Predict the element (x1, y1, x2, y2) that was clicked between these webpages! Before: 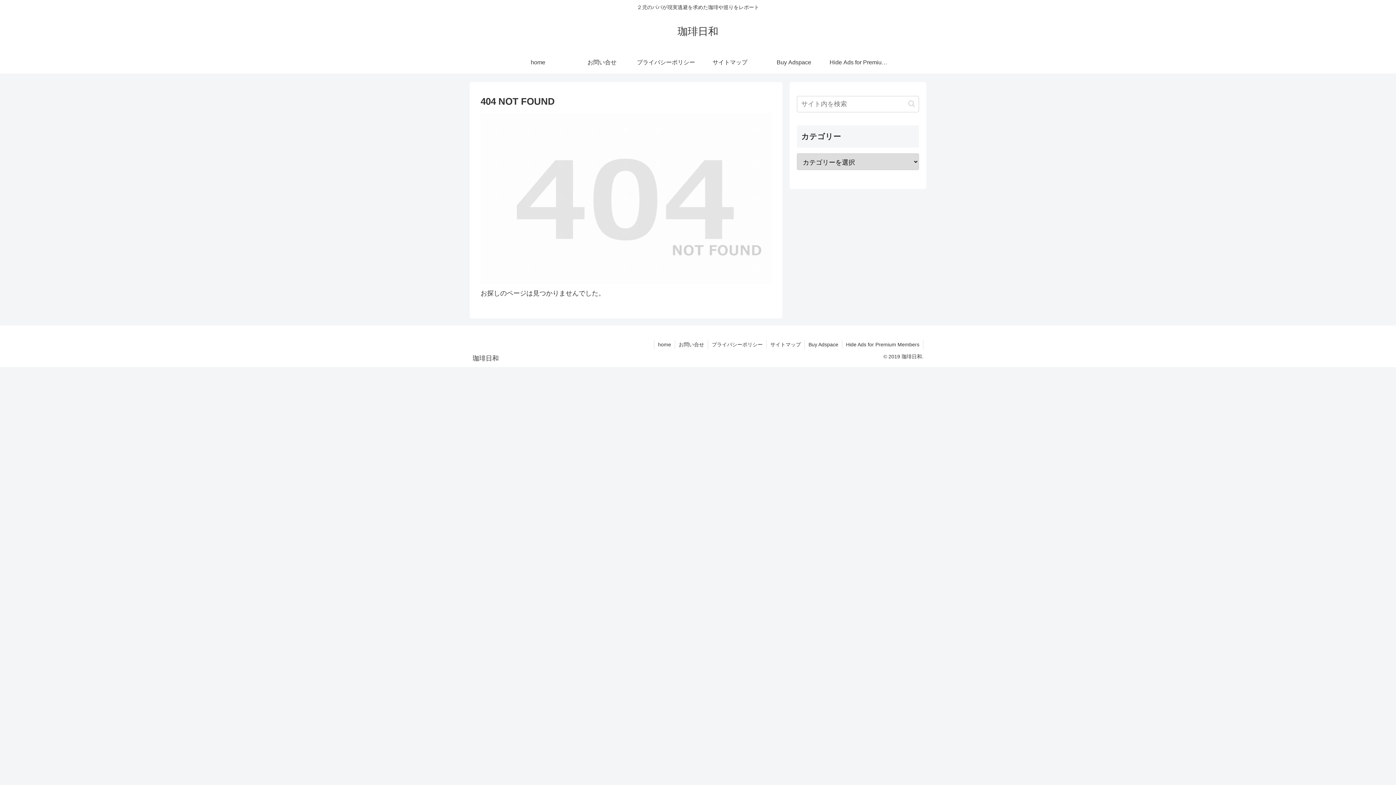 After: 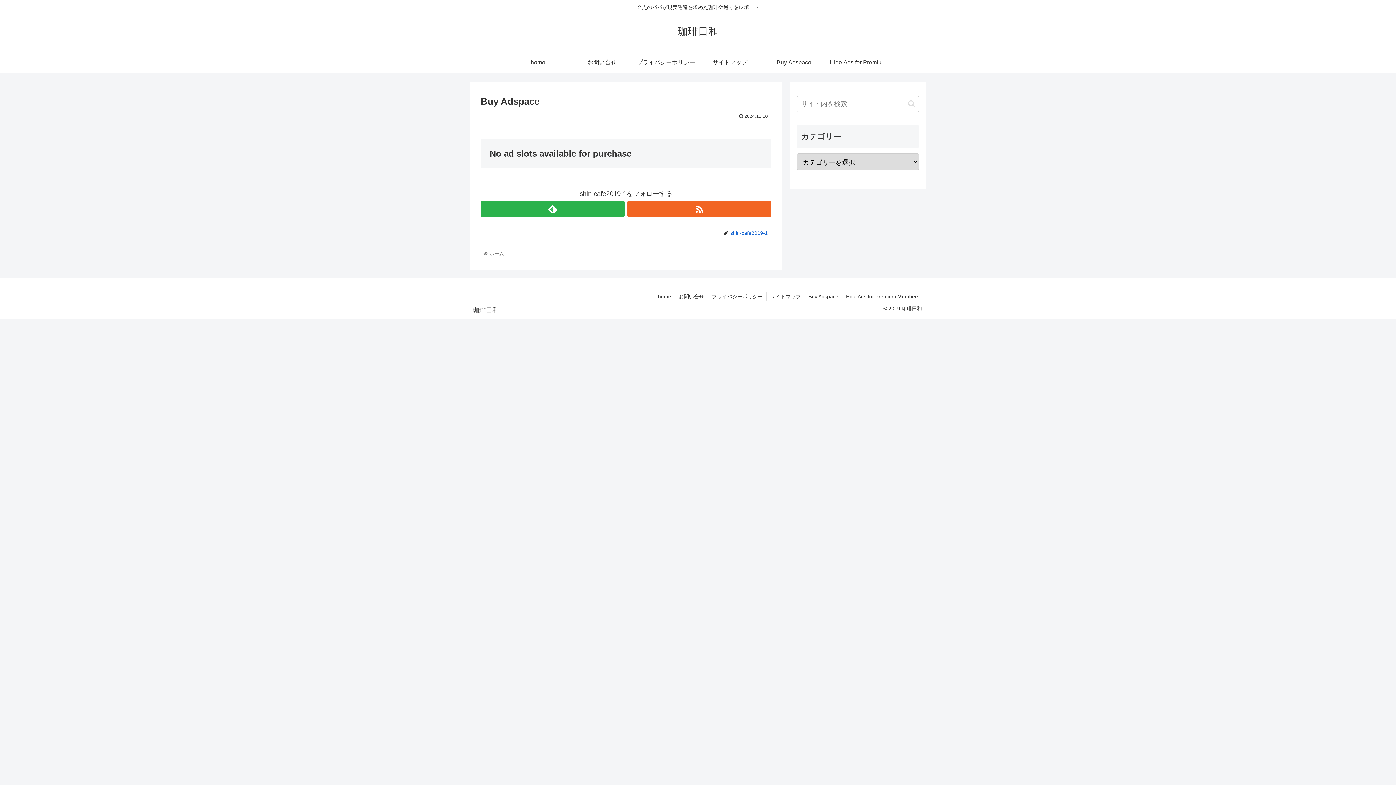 Action: bbox: (805, 340, 842, 349) label: Buy Adspace